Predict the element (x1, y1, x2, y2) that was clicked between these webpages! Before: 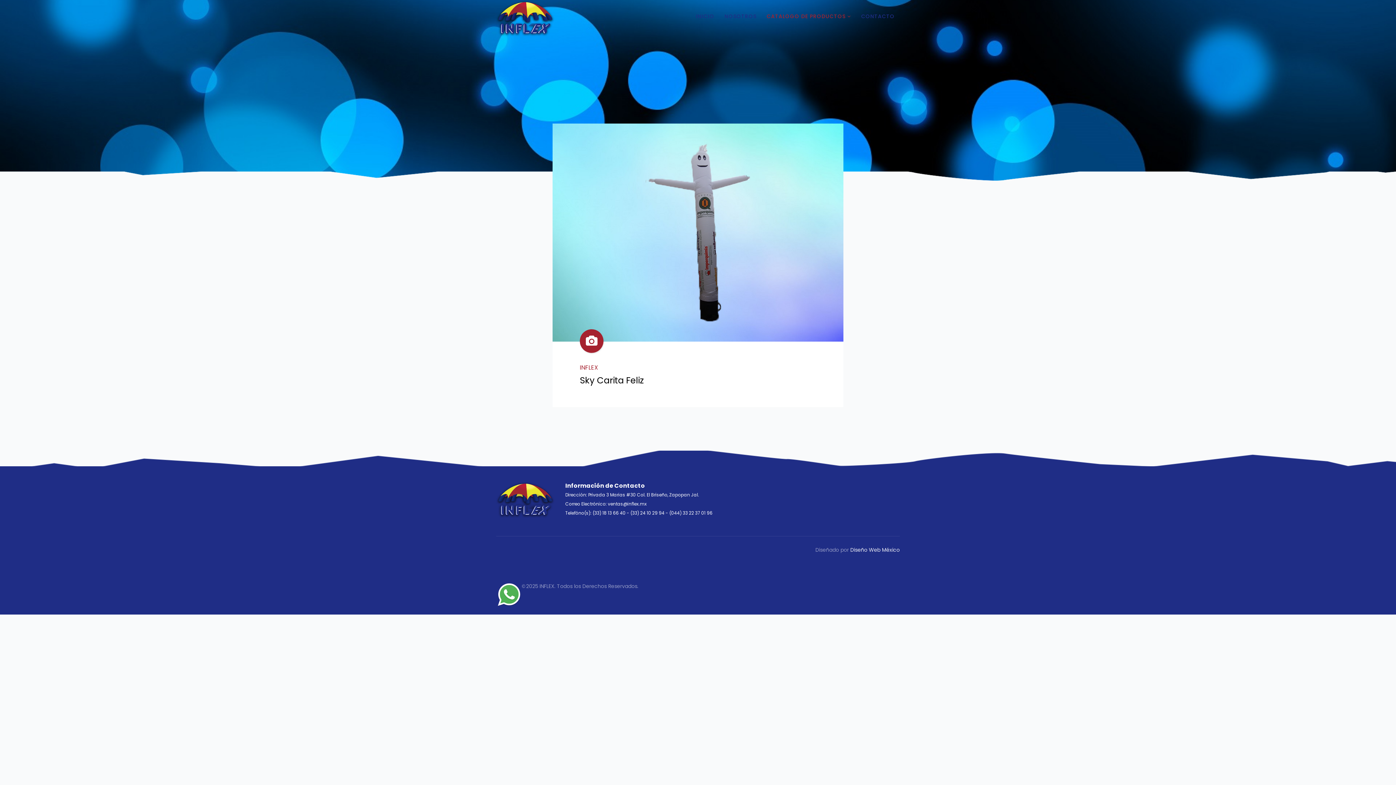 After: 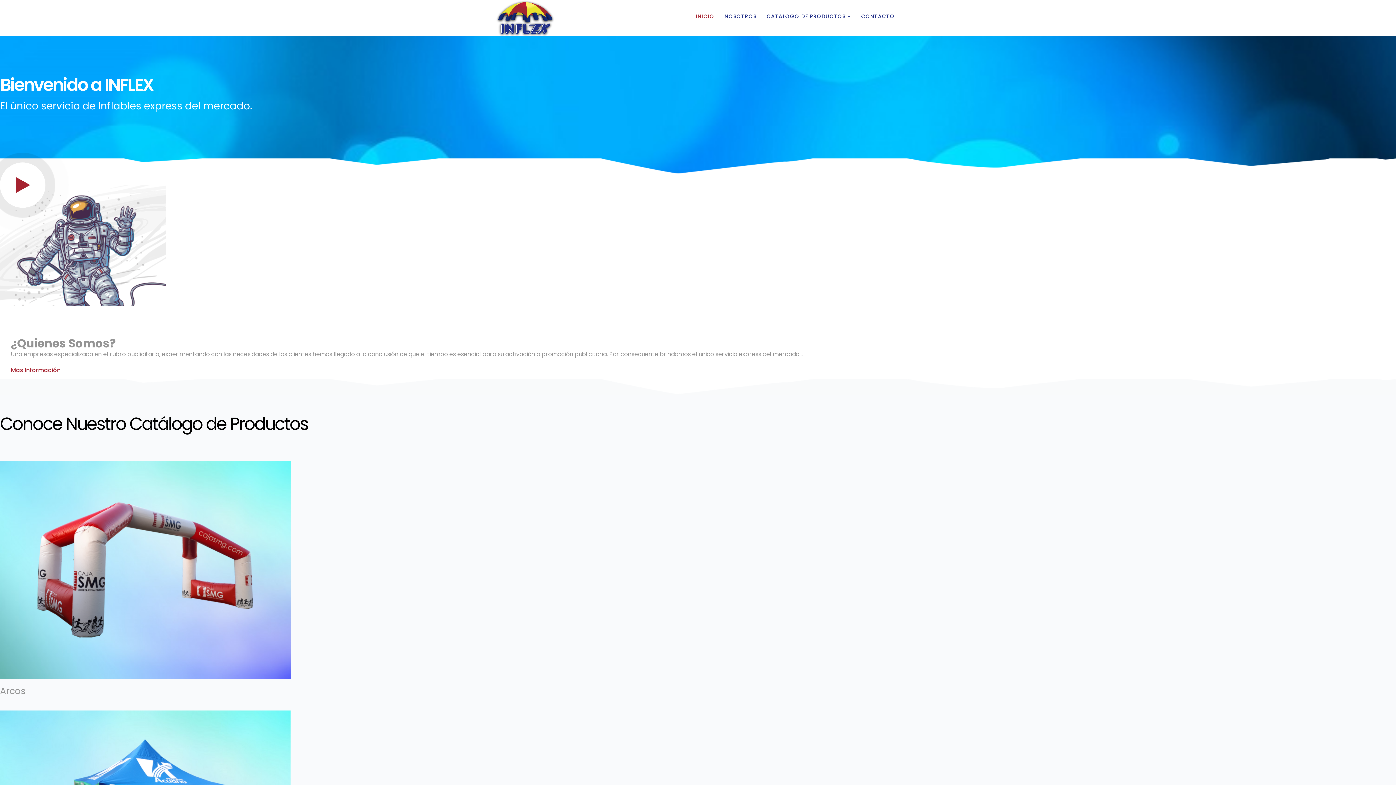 Action: bbox: (690, 0, 719, 32) label: INICIO